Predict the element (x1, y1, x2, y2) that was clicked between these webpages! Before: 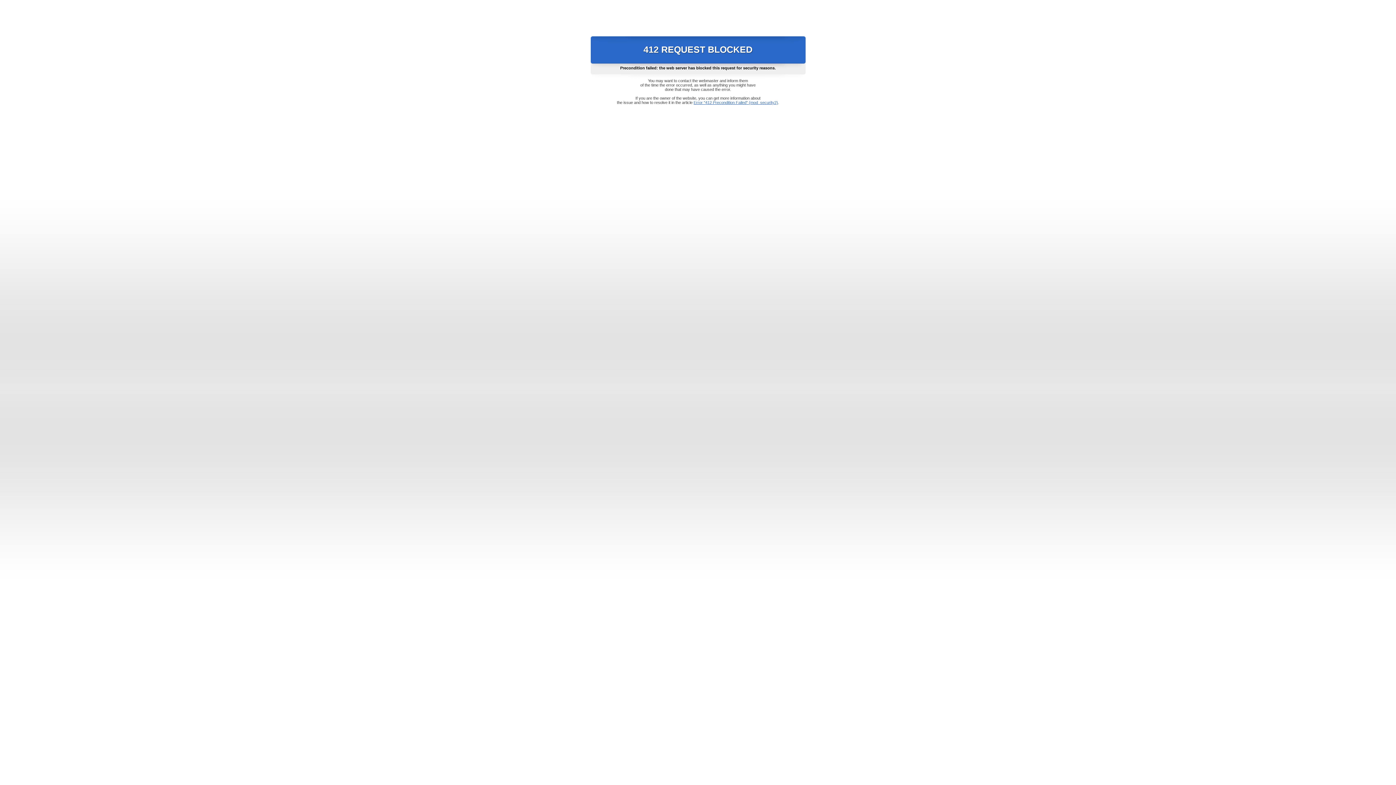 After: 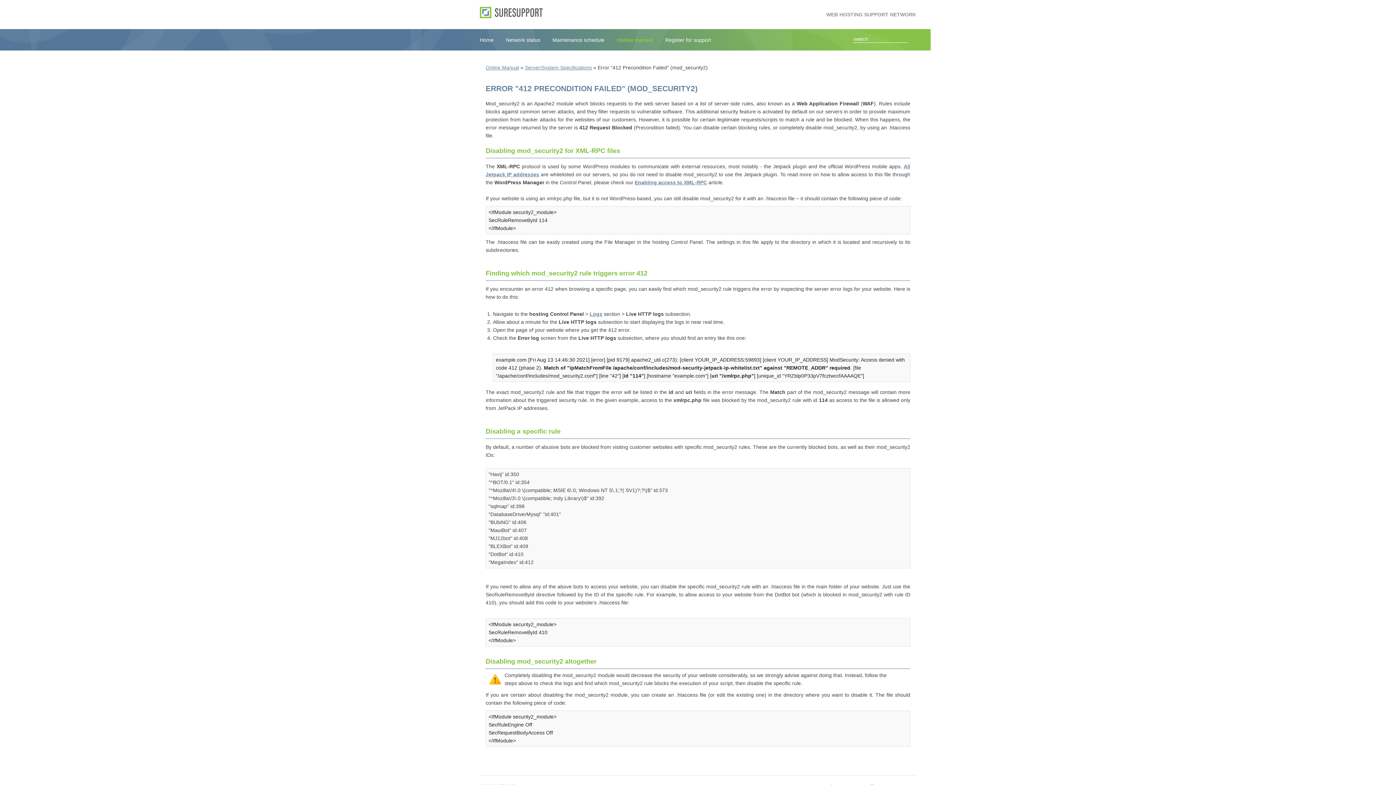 Action: label: Error "412 Precondition Failed" (mod_security2) bbox: (693, 100, 778, 104)